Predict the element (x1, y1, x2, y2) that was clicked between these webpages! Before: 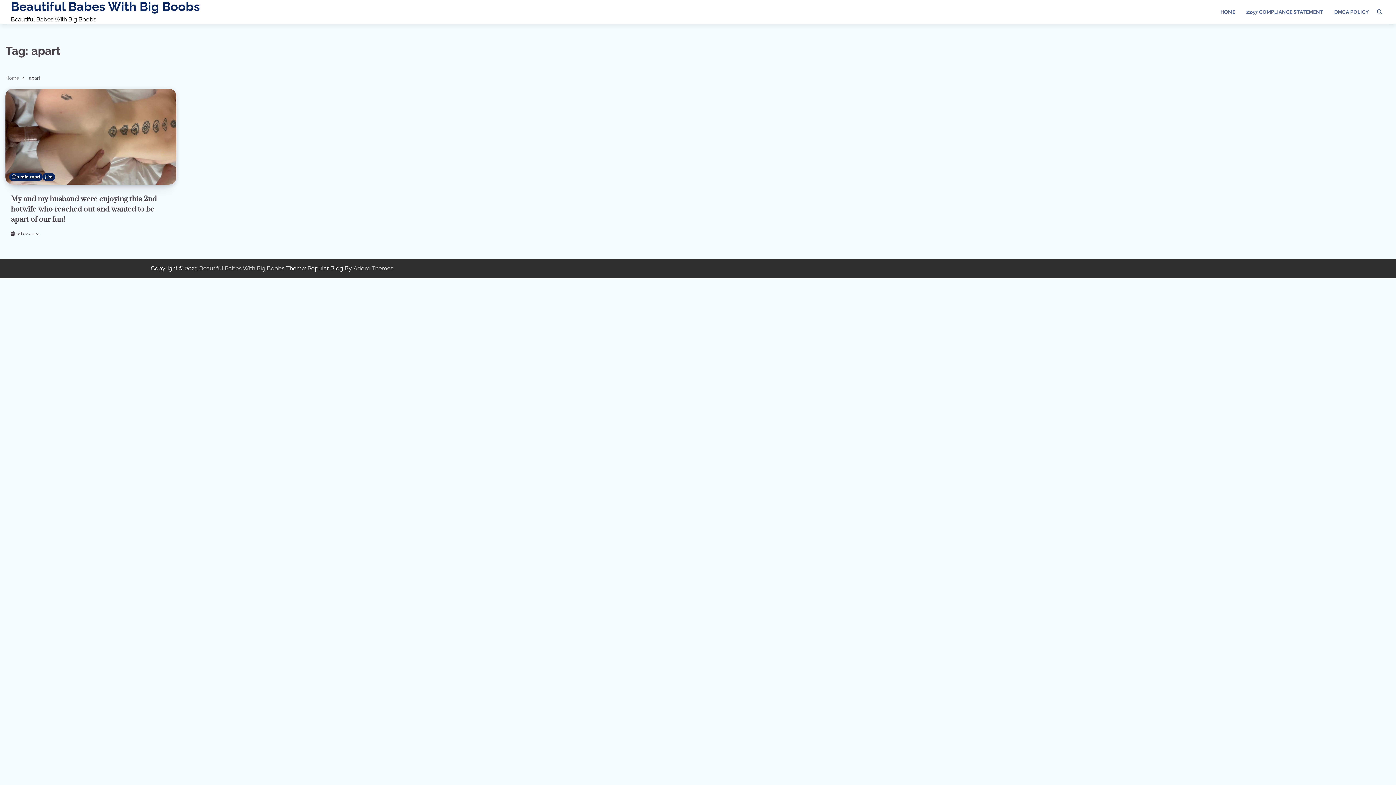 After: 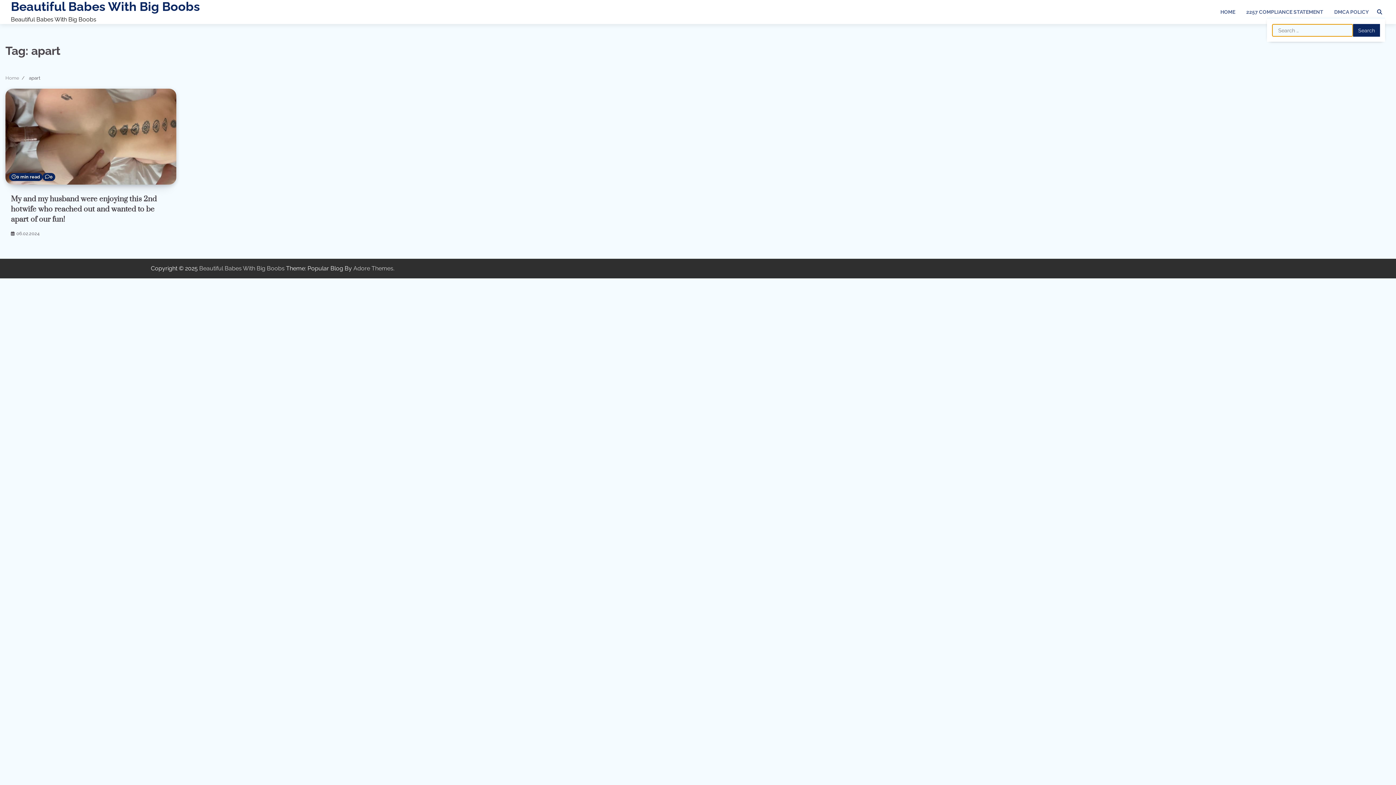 Action: bbox: (1374, 6, 1385, 17)